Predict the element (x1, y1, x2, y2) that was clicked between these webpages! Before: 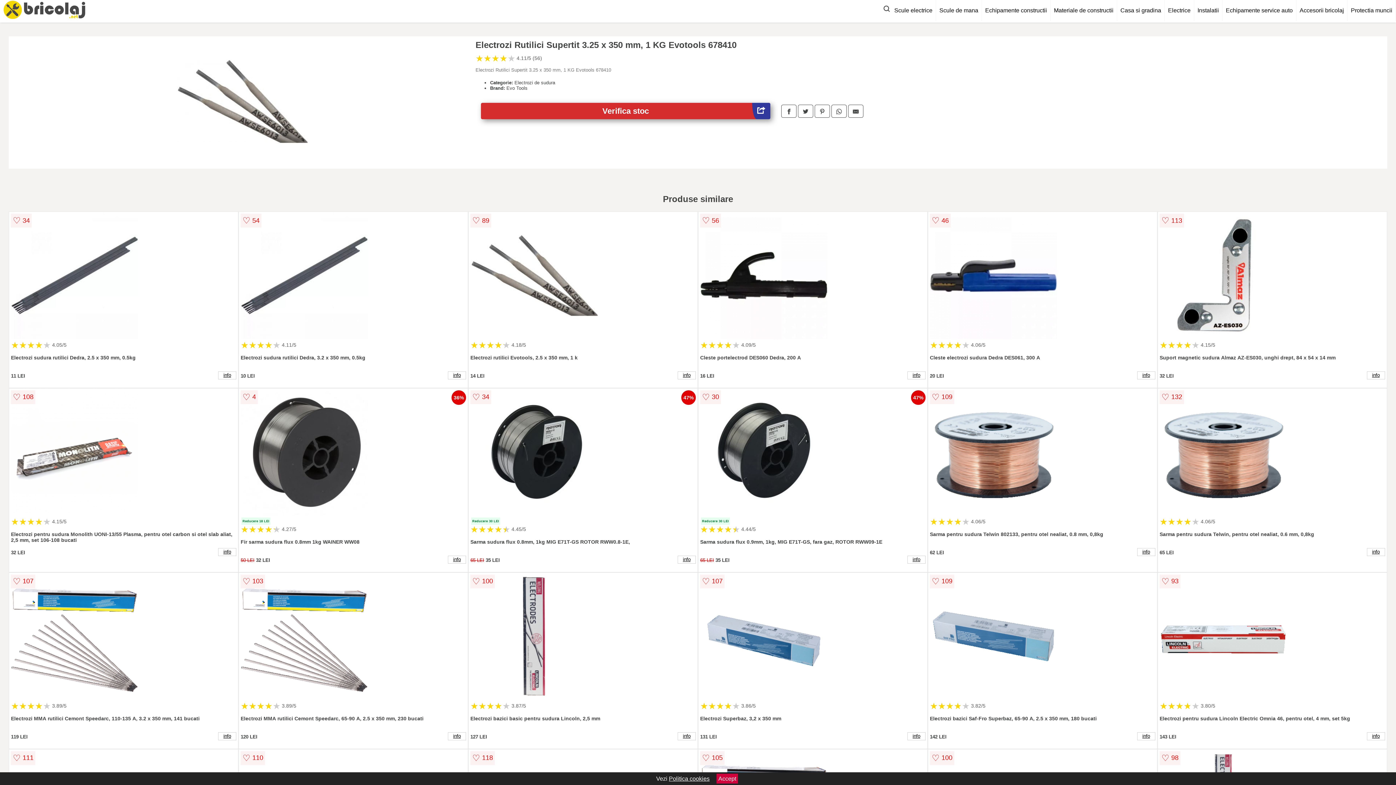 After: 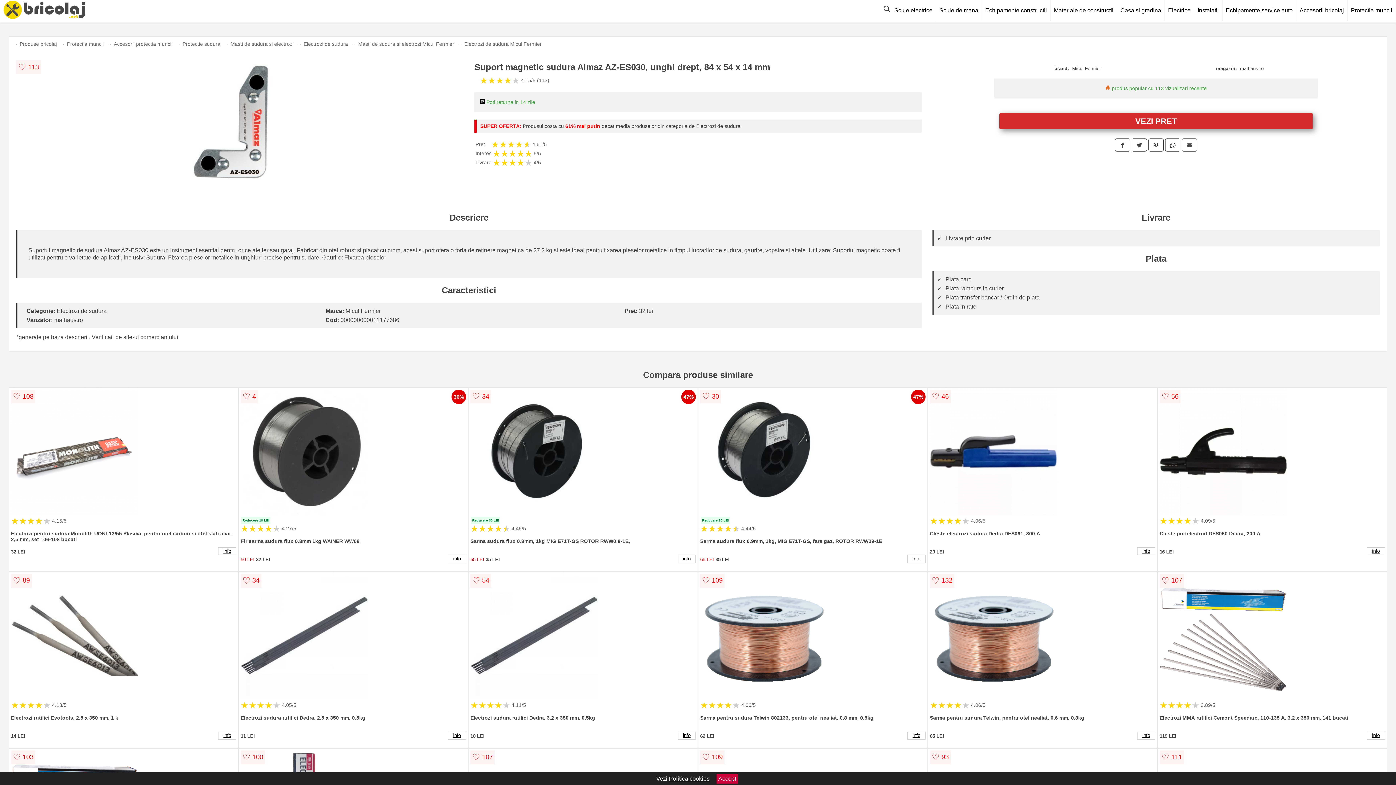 Action: label: info bbox: (1367, 371, 1385, 379)